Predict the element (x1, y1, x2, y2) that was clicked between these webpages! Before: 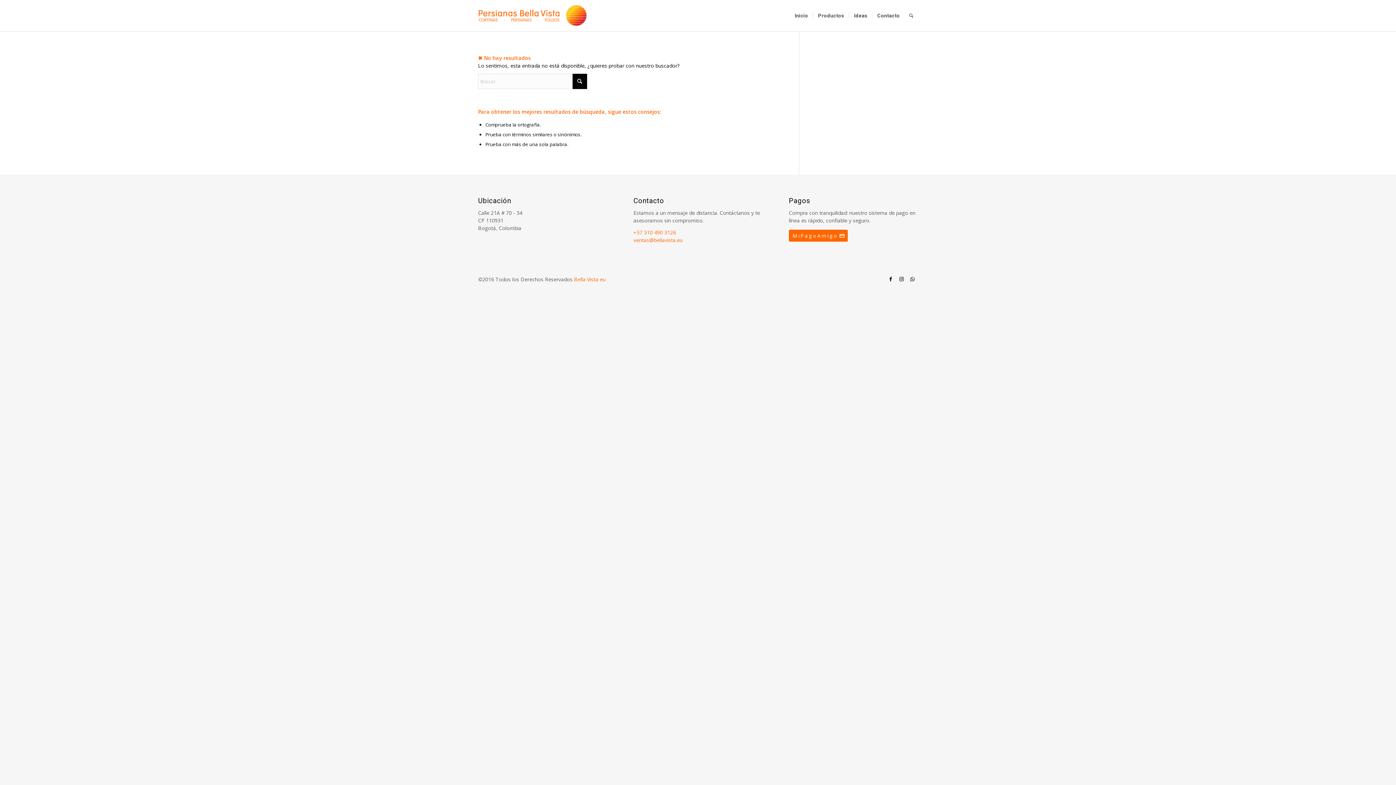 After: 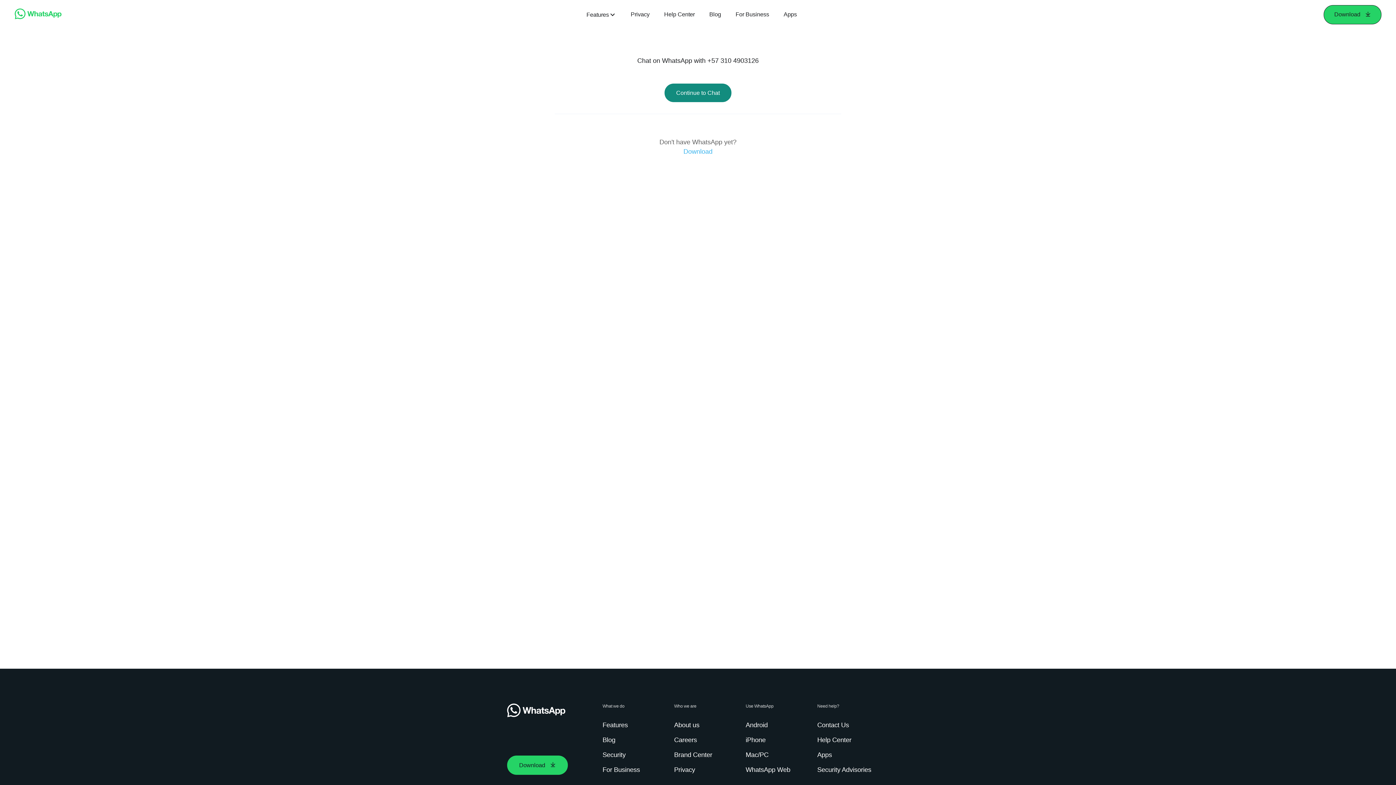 Action: label: +57 310 490 3126 bbox: (633, 229, 676, 236)